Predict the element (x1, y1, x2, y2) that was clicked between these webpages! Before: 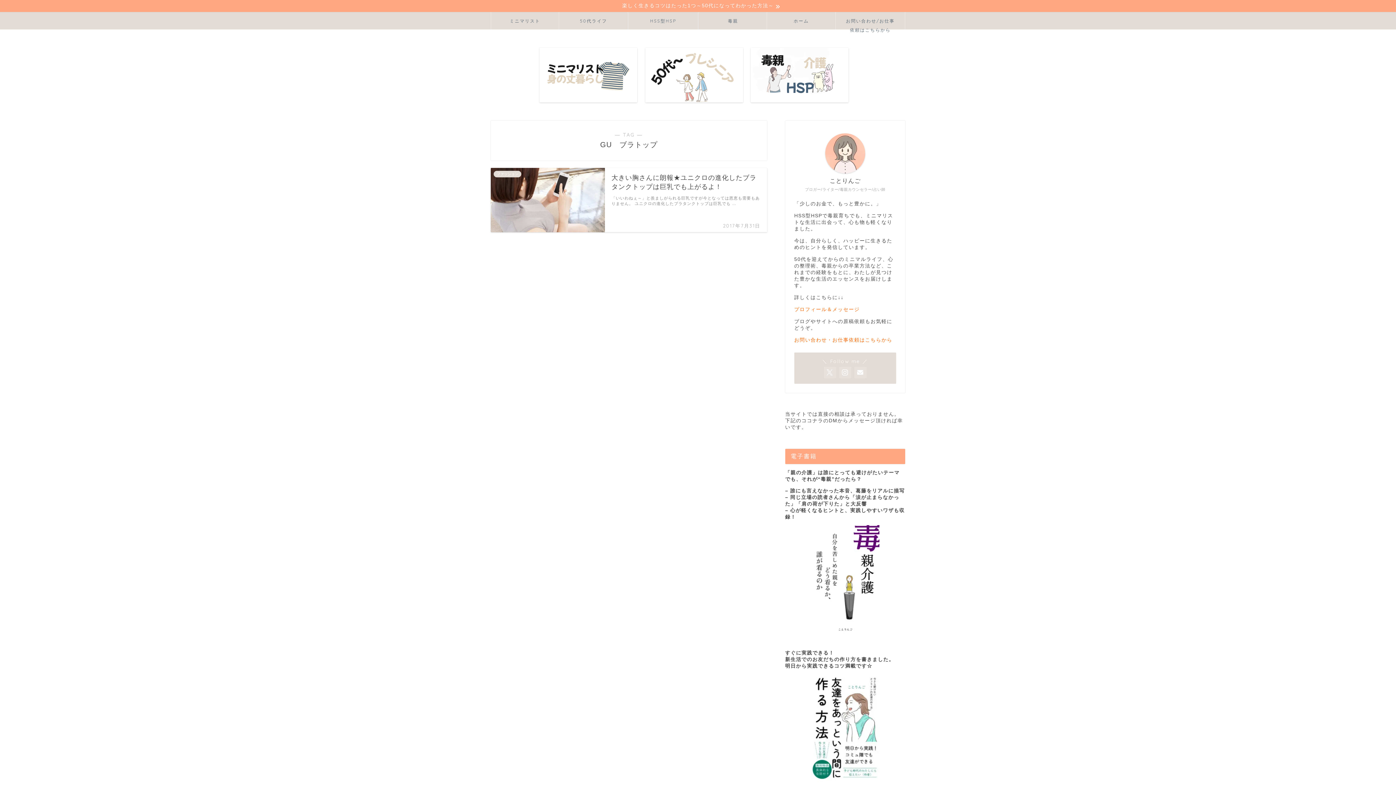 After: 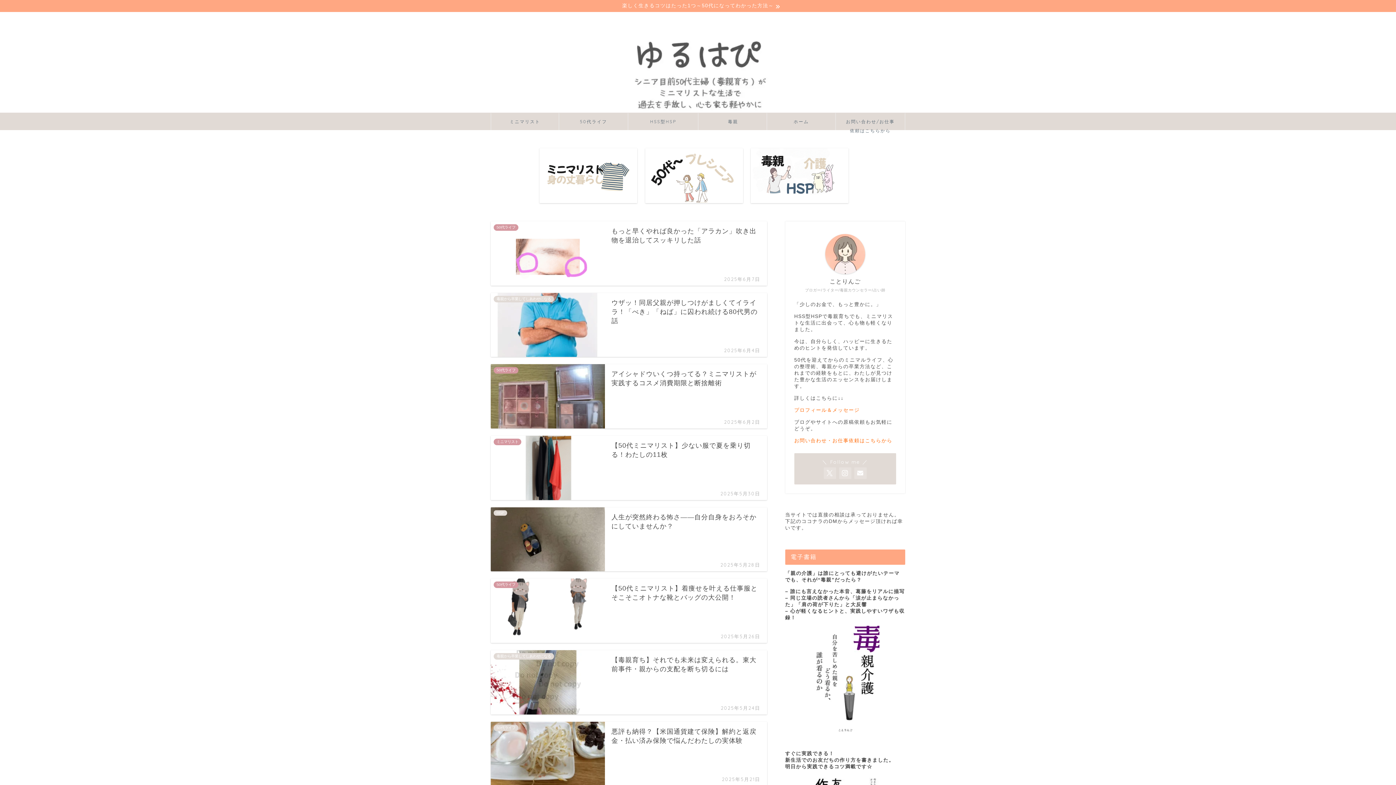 Action: bbox: (767, 12, 835, 29) label: ホーム